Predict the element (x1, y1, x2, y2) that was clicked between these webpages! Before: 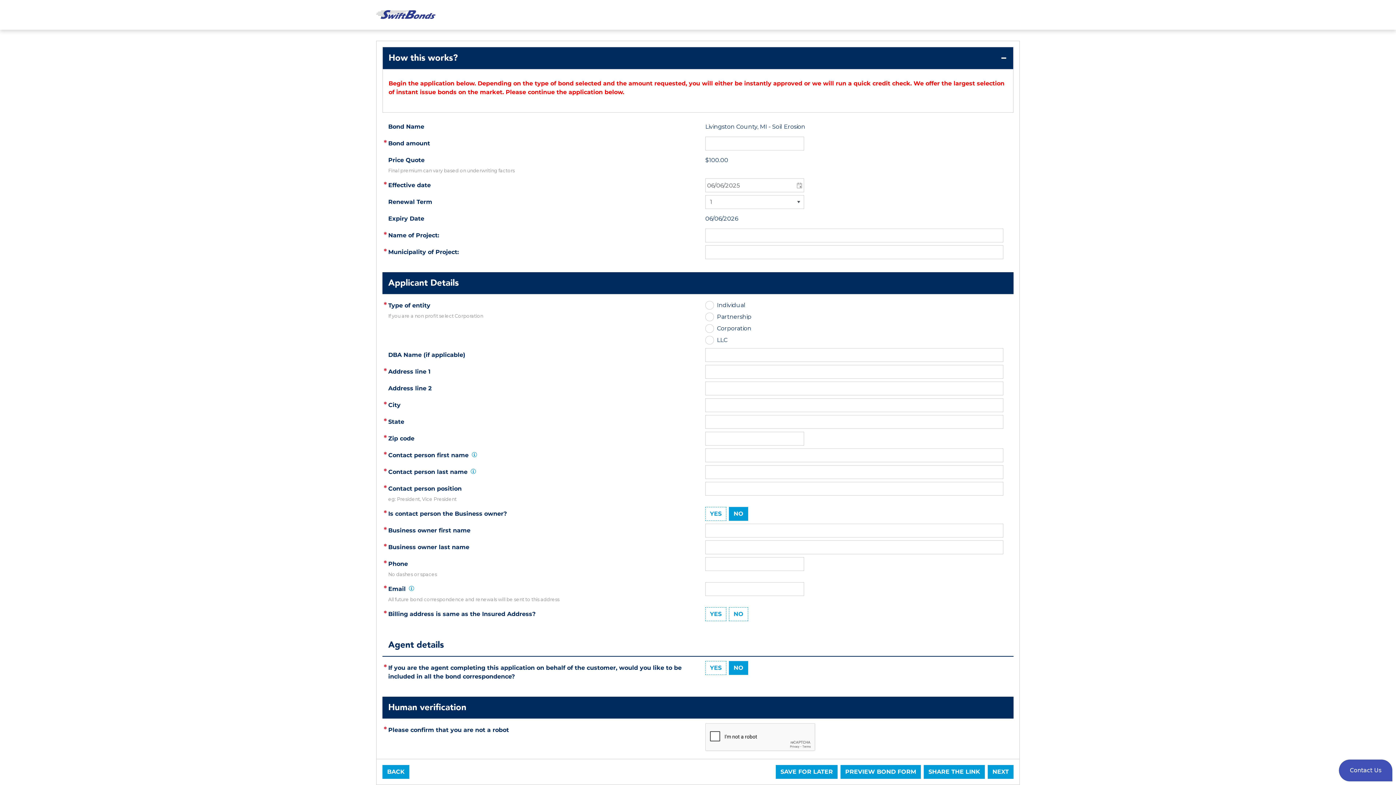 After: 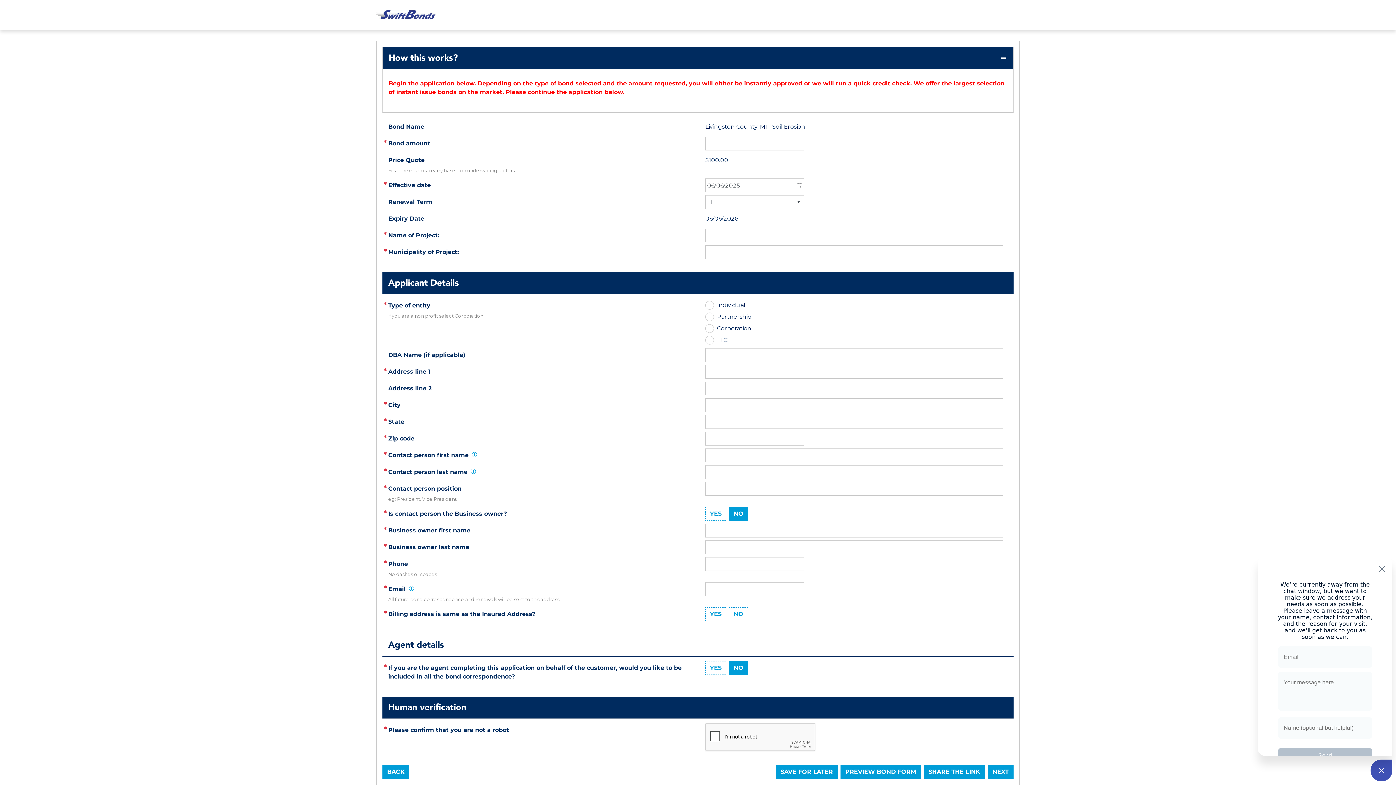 Action: bbox: (1339, 760, 1392, 781) label: Contact Us